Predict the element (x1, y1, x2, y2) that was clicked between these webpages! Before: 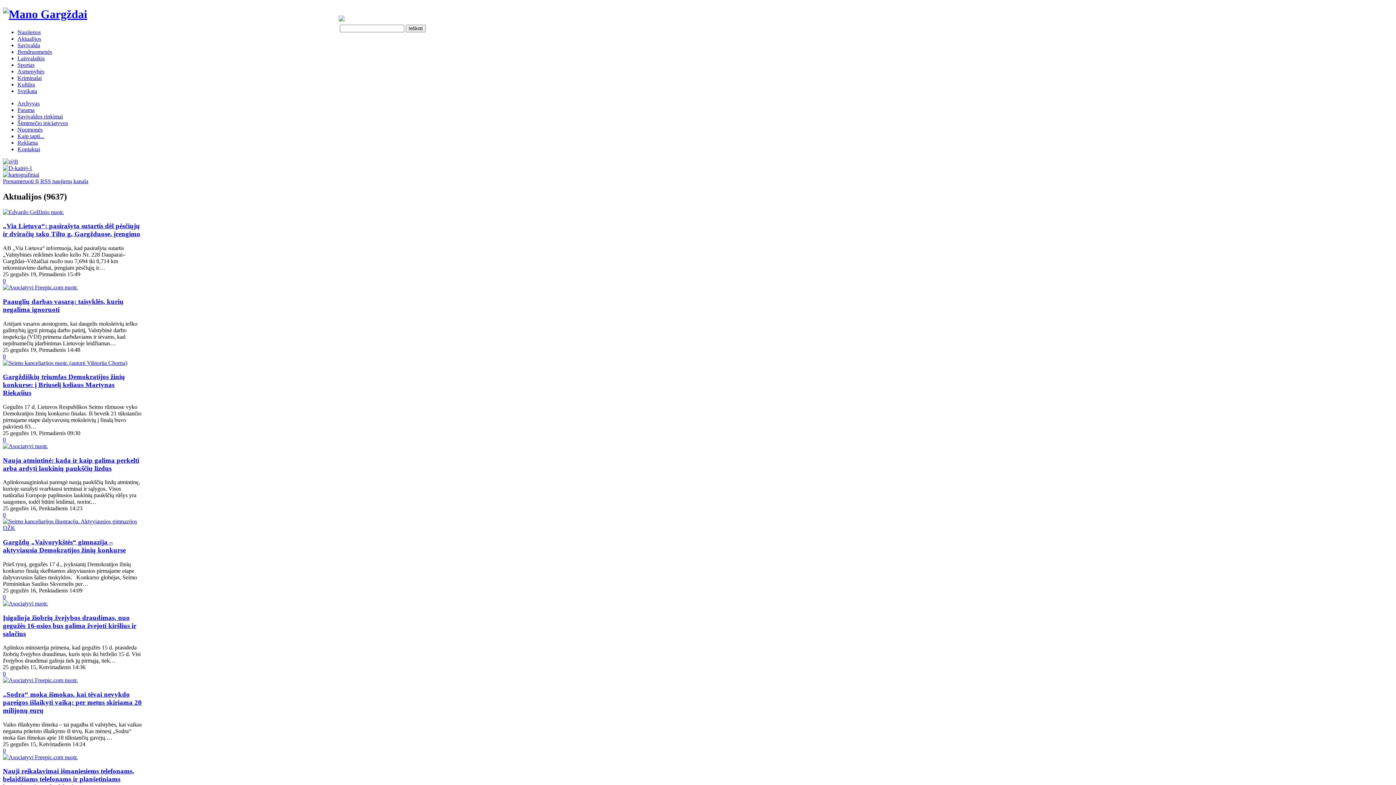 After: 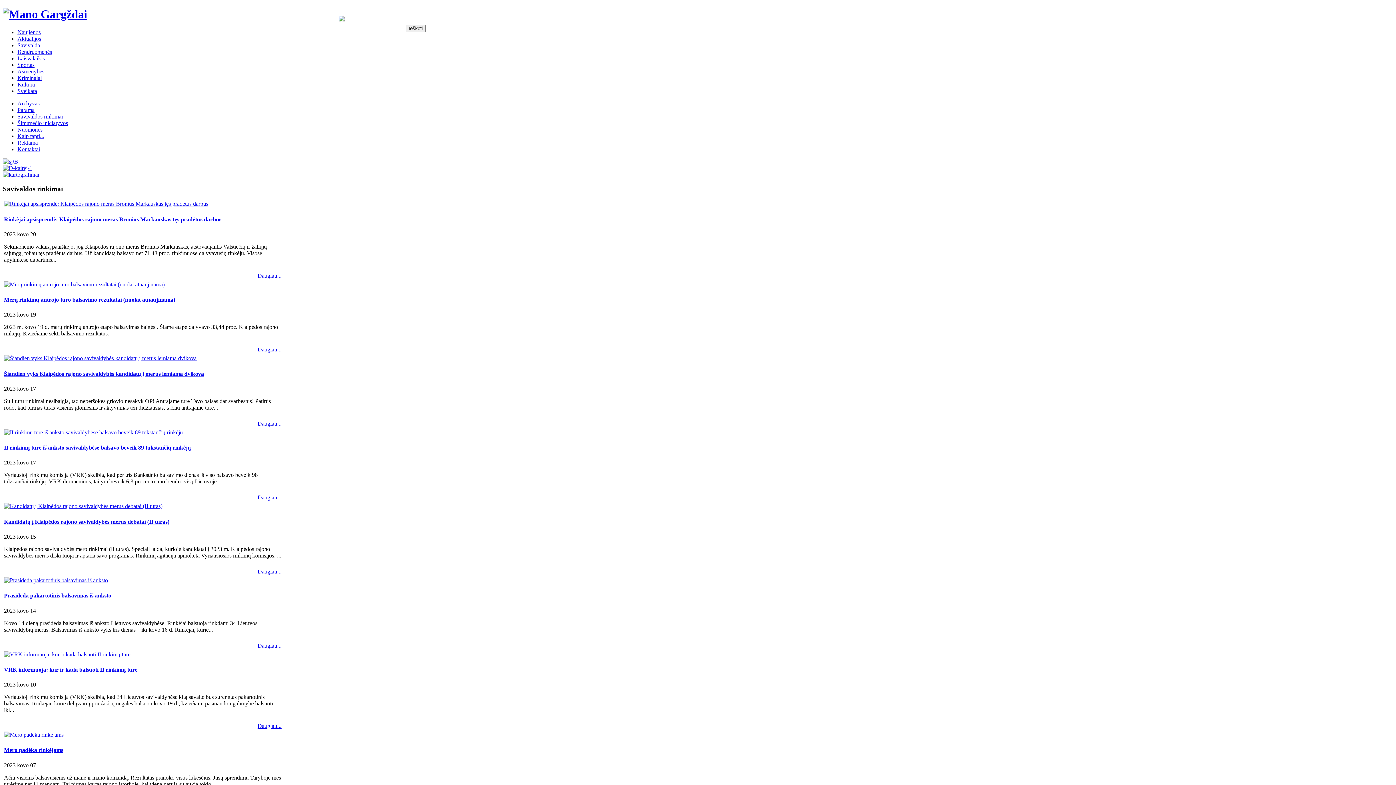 Action: label: Savivaldos rinkimai bbox: (17, 113, 62, 119)